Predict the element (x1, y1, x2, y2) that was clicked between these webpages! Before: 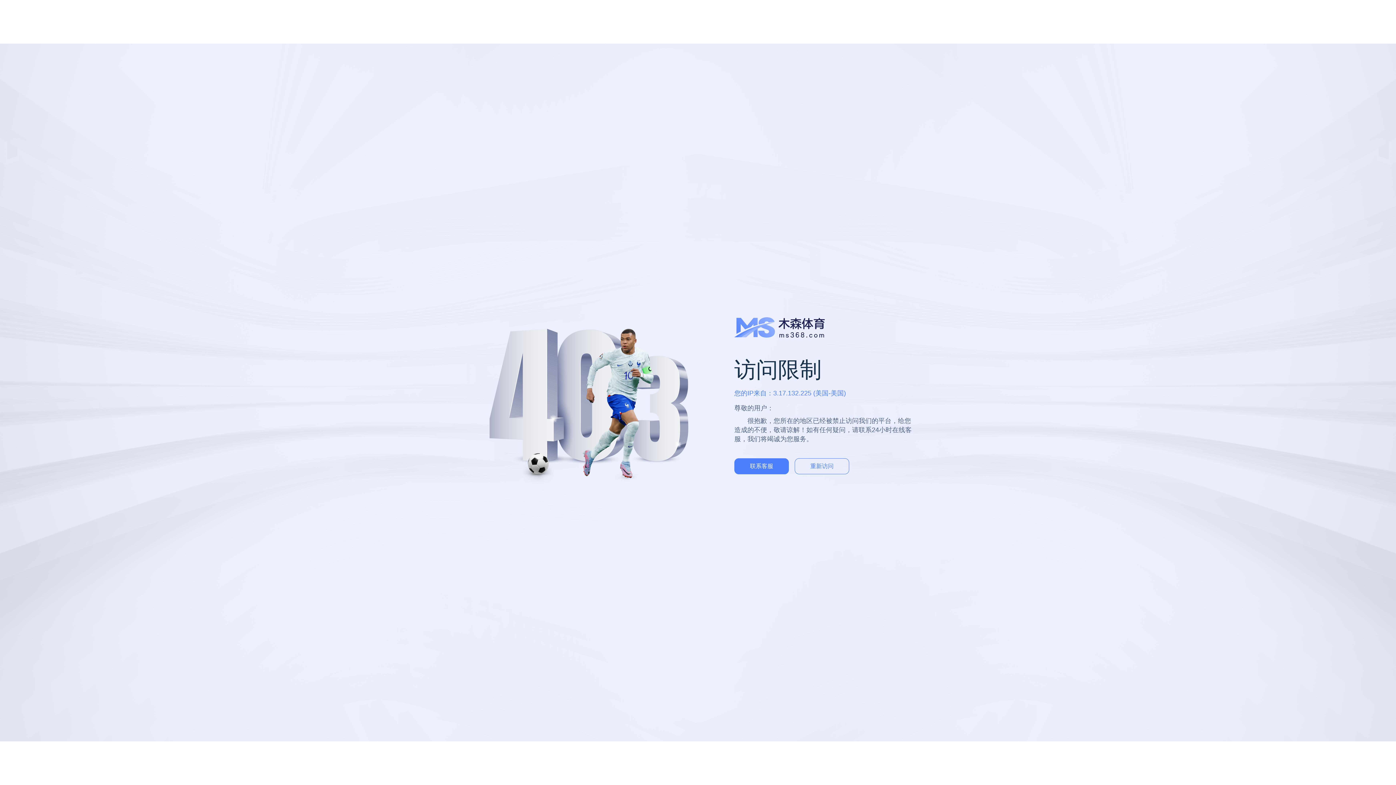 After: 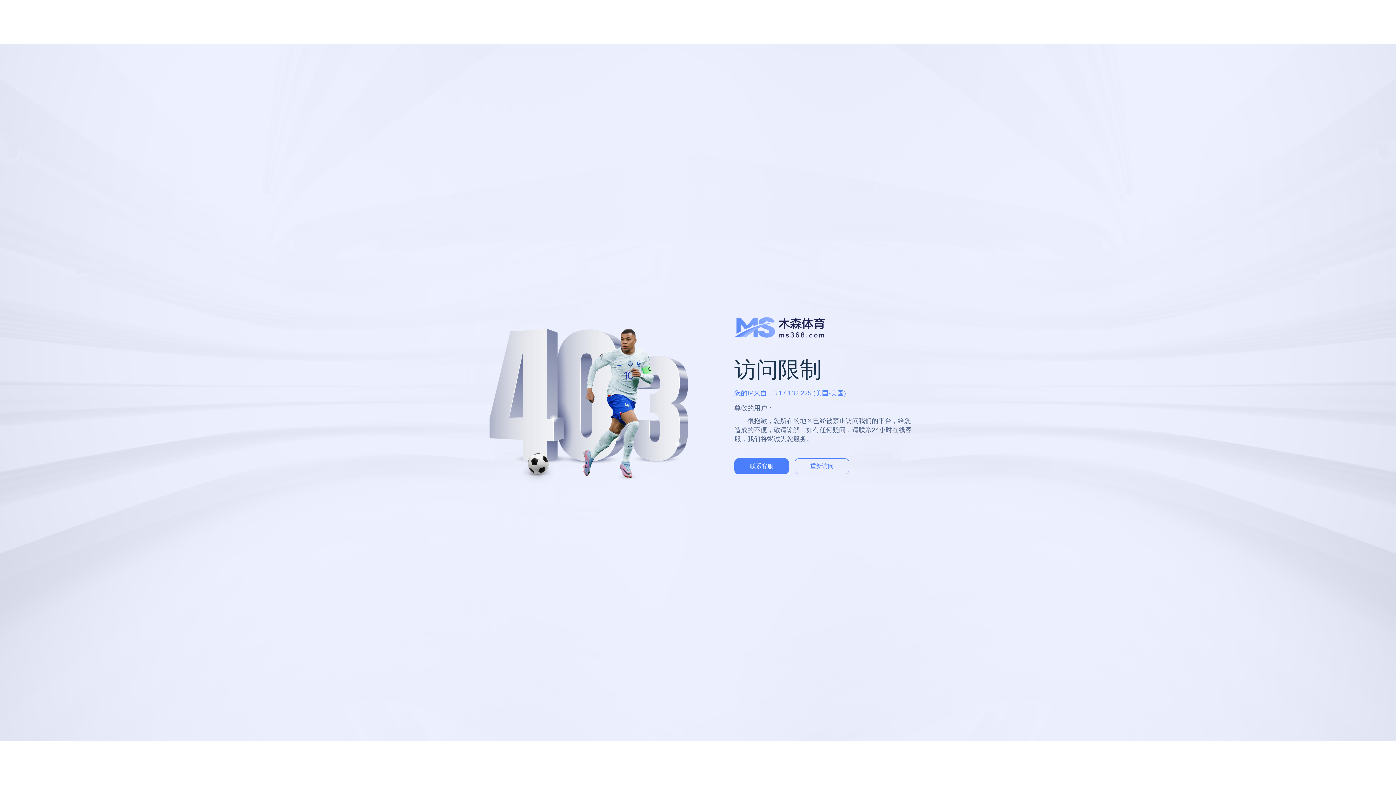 Action: bbox: (734, 458, 789, 474) label: 联系客服